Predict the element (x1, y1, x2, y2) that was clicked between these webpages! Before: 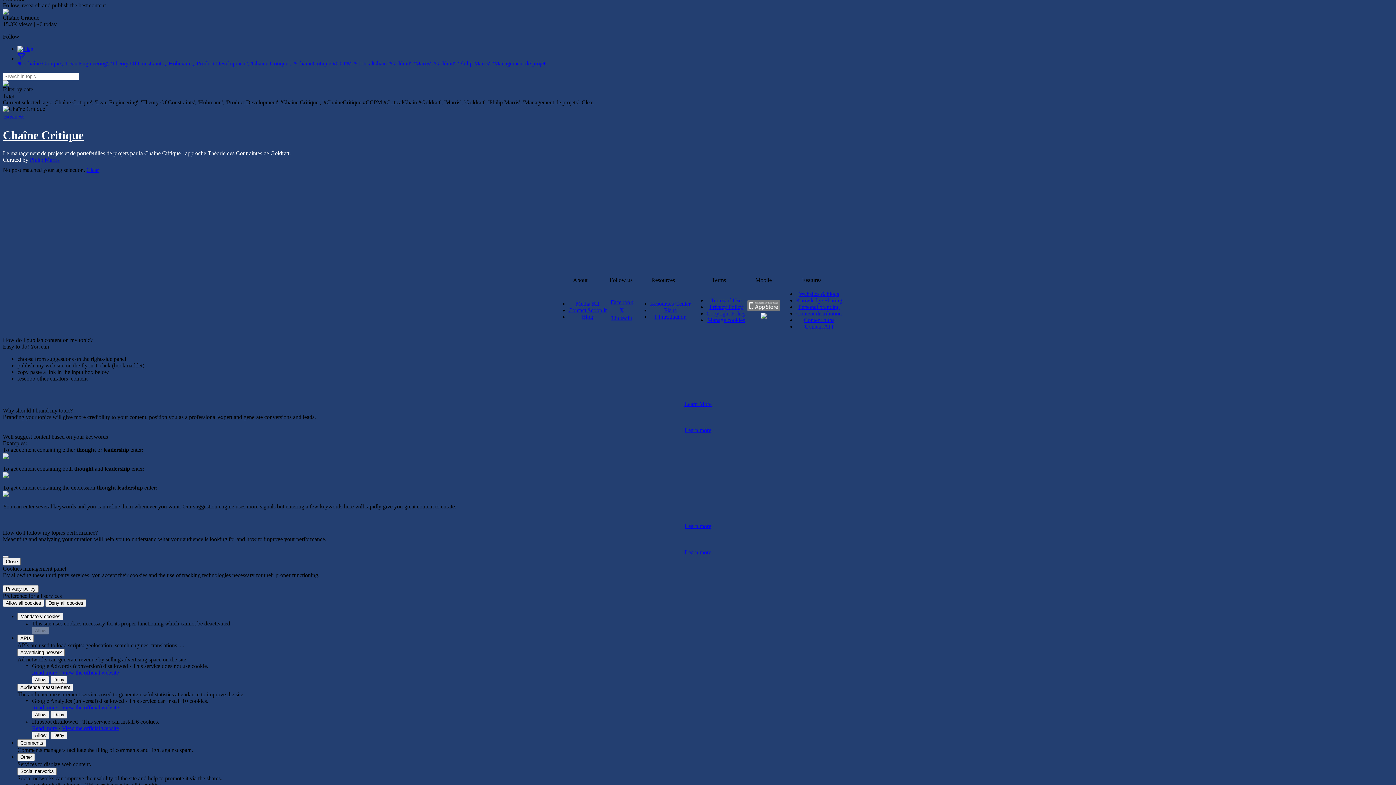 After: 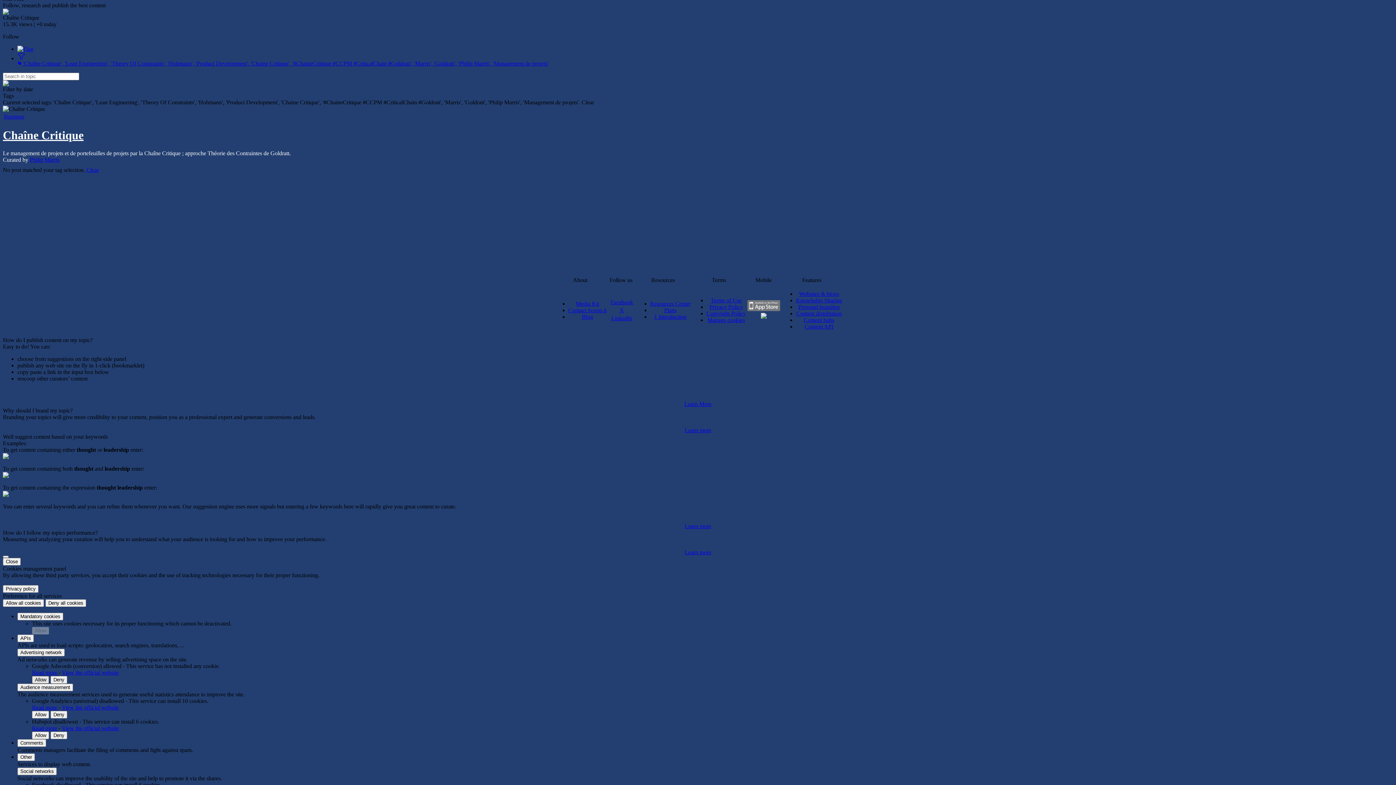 Action: bbox: (32, 676, 49, 683) label: Allow Google Adwords (conversion)